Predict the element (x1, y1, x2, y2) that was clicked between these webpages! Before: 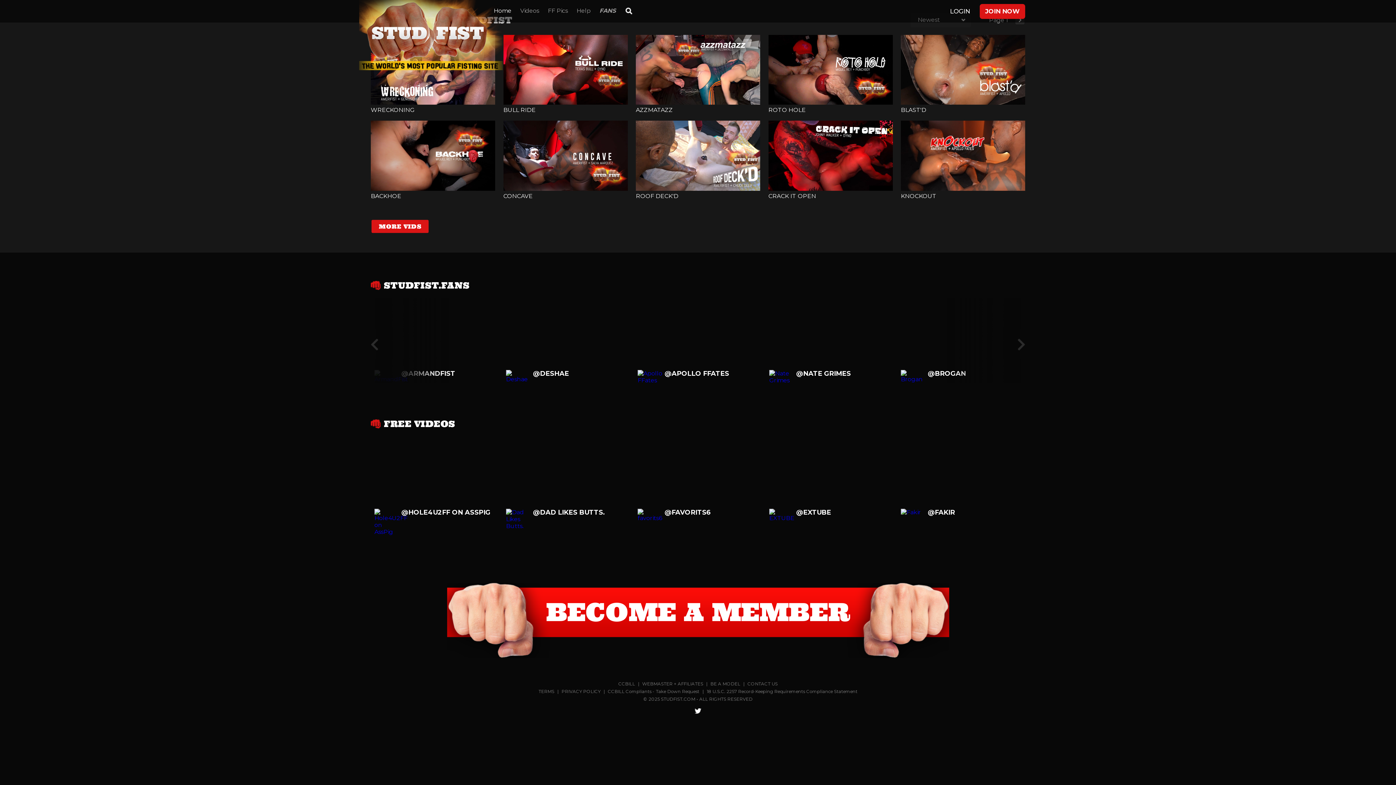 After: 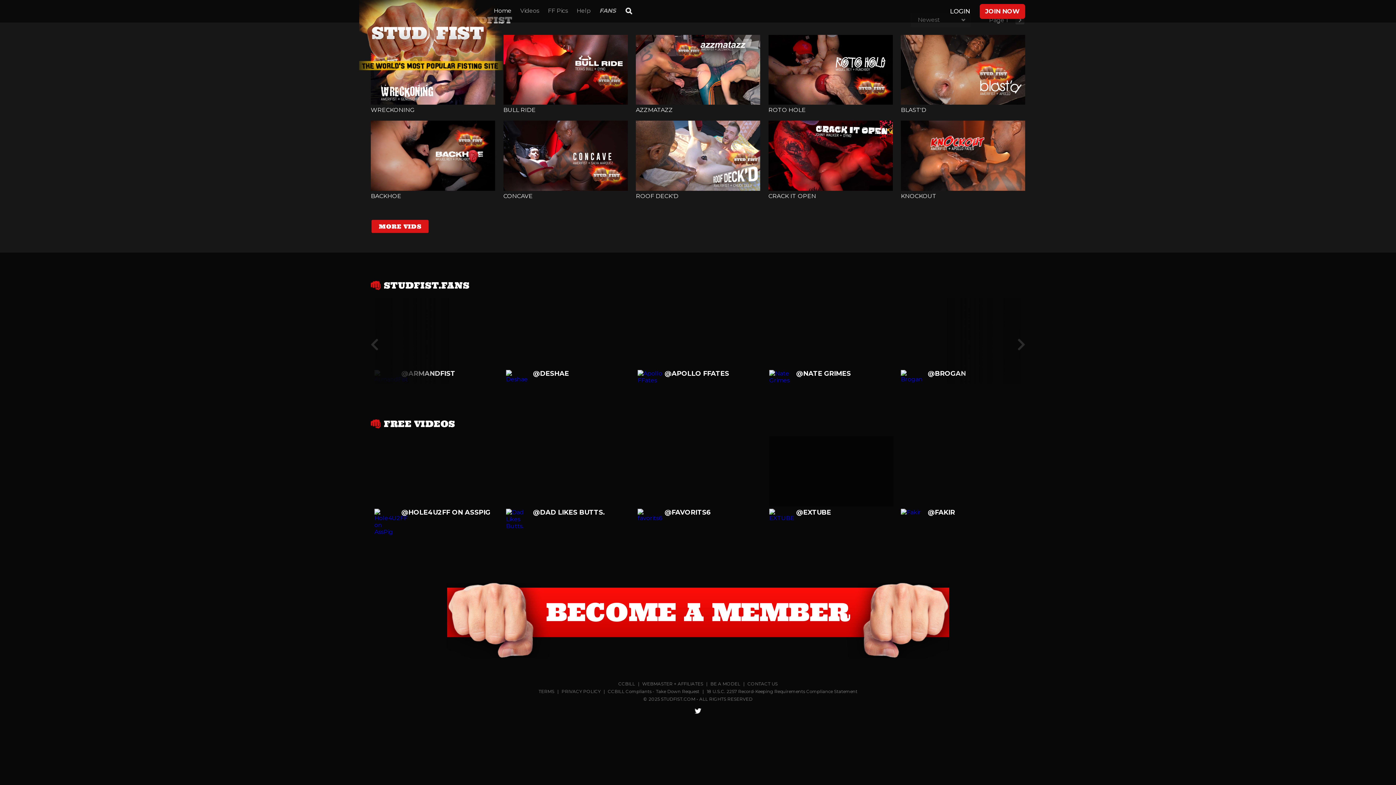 Action: bbox: (769, 436, 893, 506)